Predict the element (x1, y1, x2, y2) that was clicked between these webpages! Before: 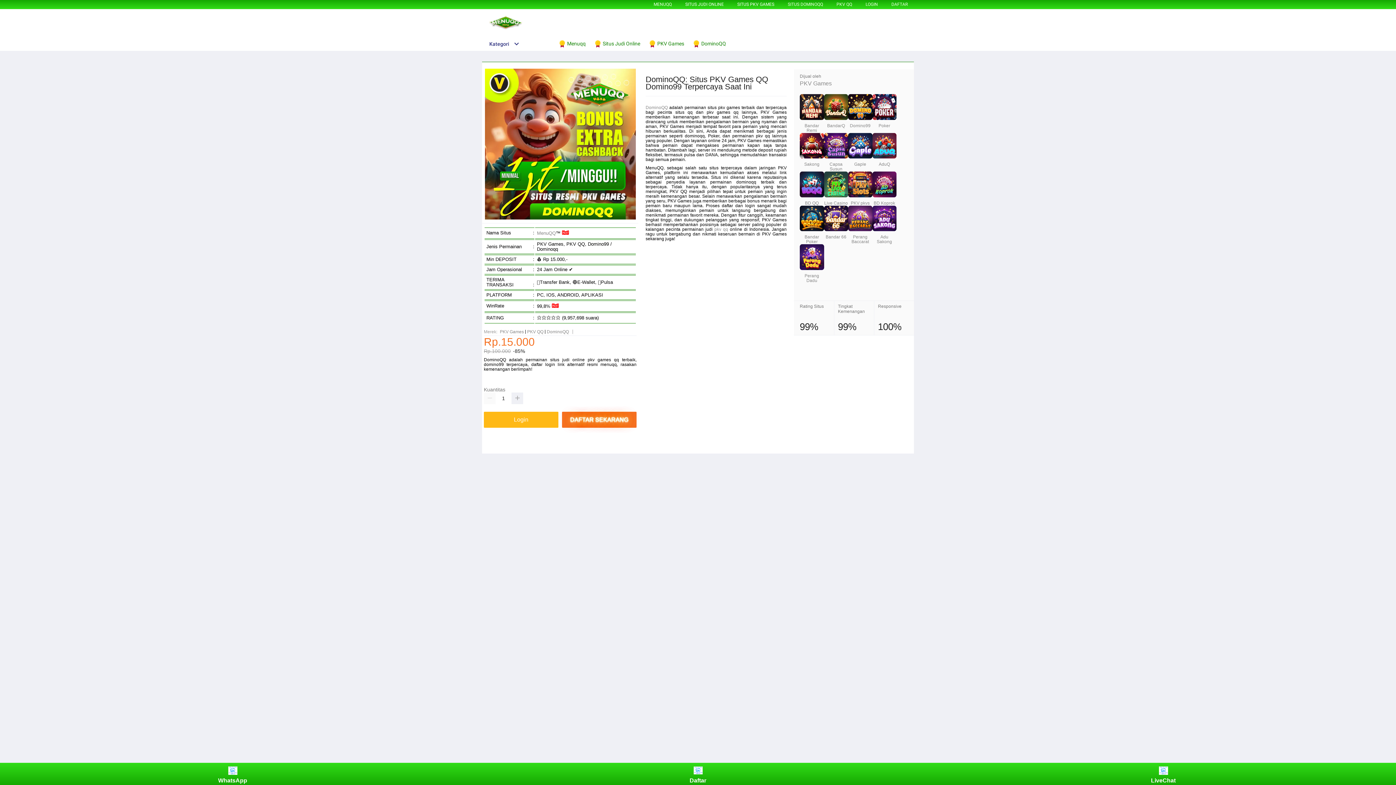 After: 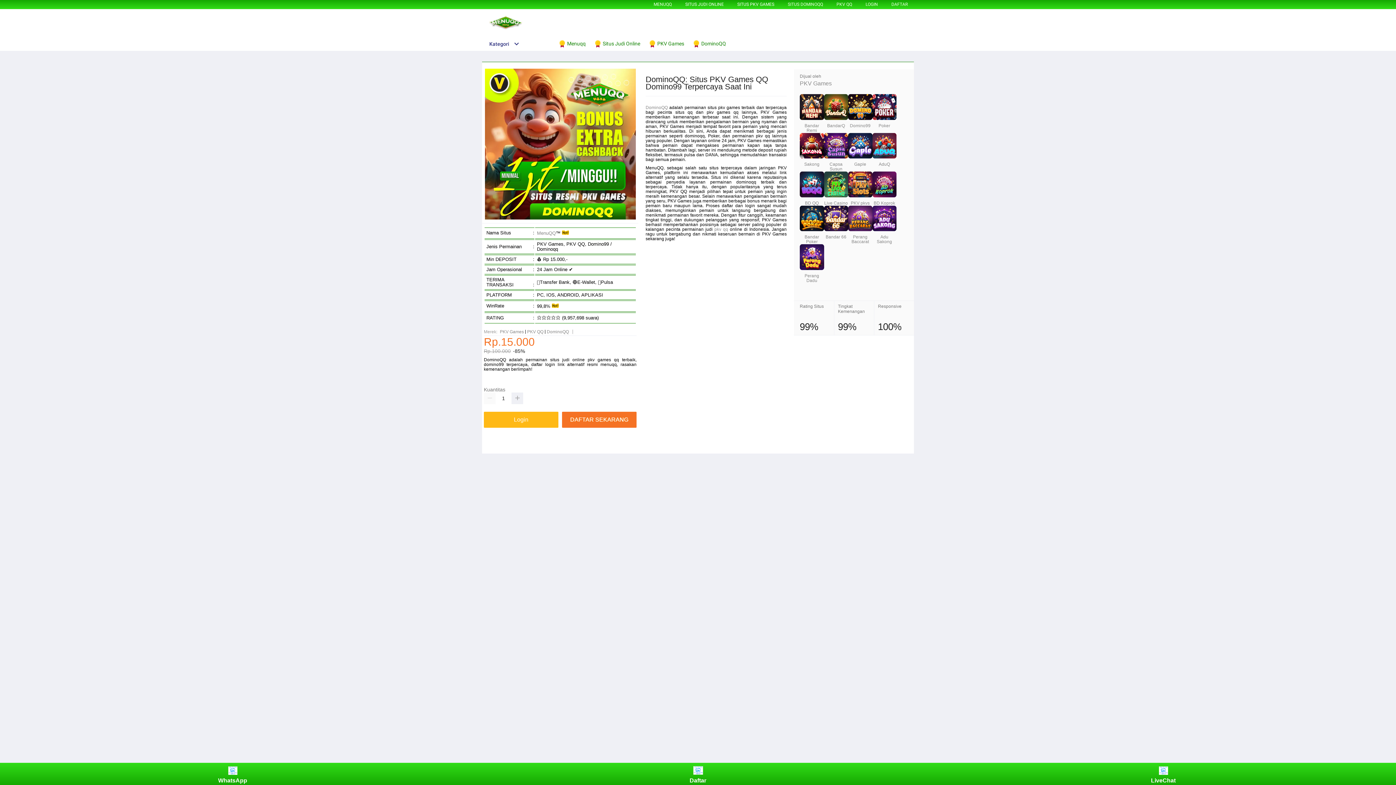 Action: label:  DominoQQ bbox: (692, 36, 729, 50)